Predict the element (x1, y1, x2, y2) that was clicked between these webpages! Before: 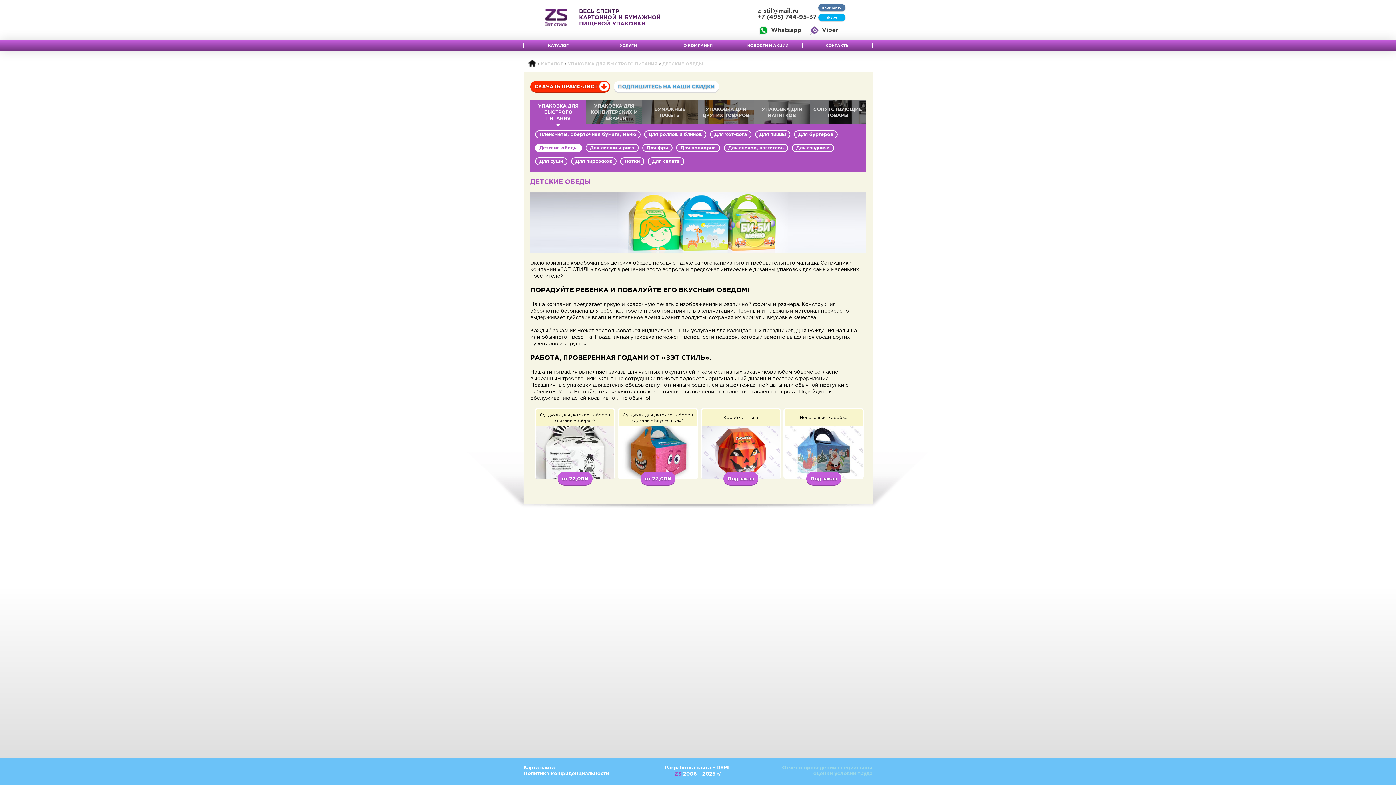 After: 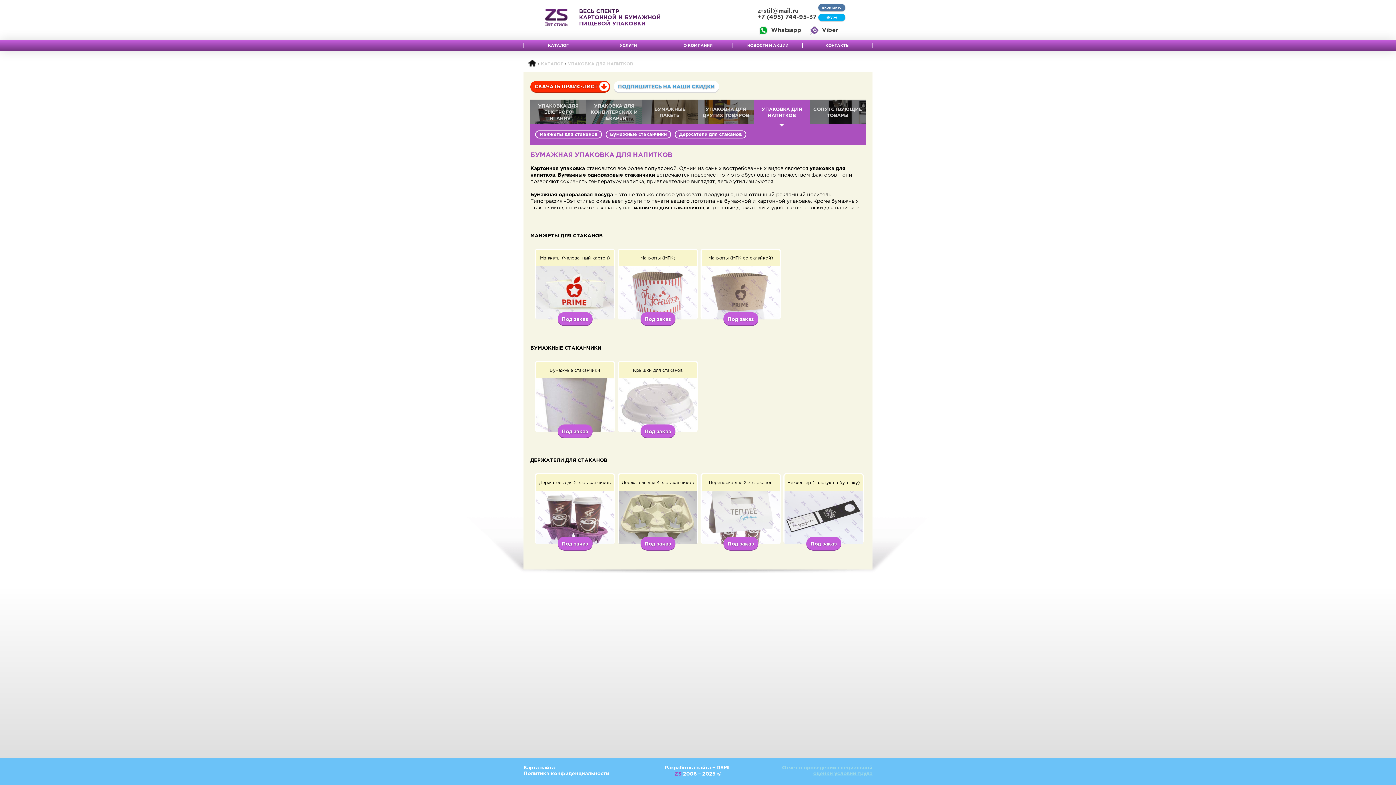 Action: bbox: (754, 99, 809, 124) label: УПАКОВКА ДЛЯ НАПИТКОВ